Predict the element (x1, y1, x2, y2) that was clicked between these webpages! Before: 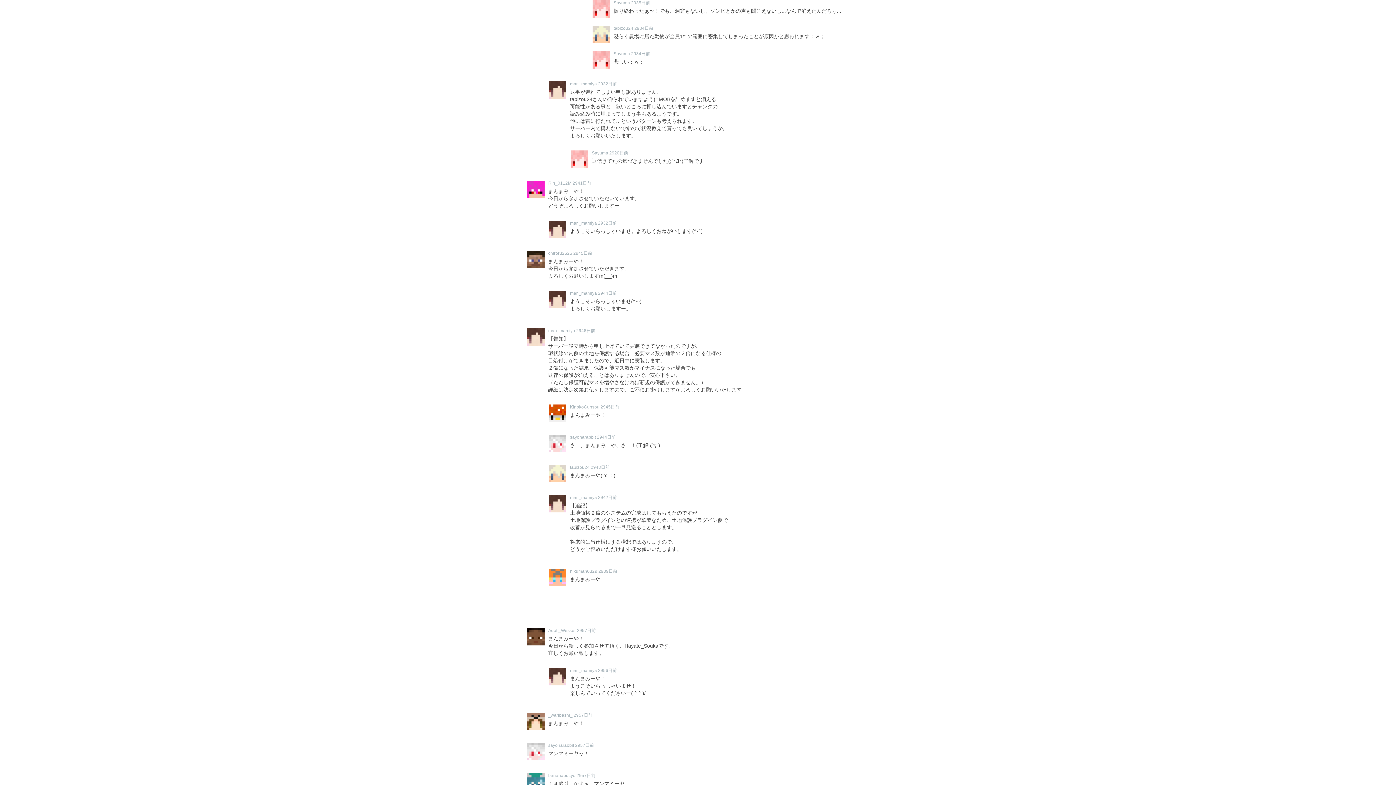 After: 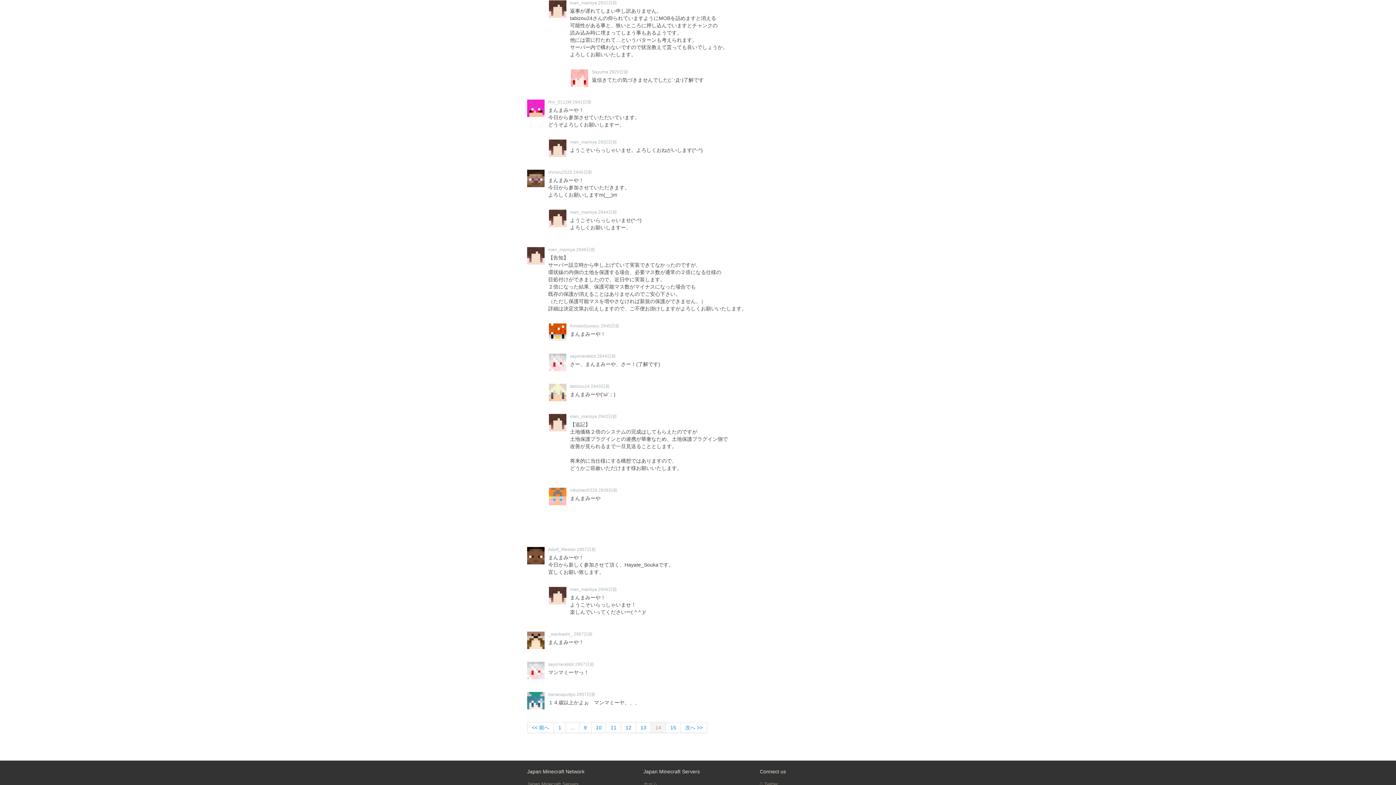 Action: bbox: (598, 81, 617, 86) label: 2932日前